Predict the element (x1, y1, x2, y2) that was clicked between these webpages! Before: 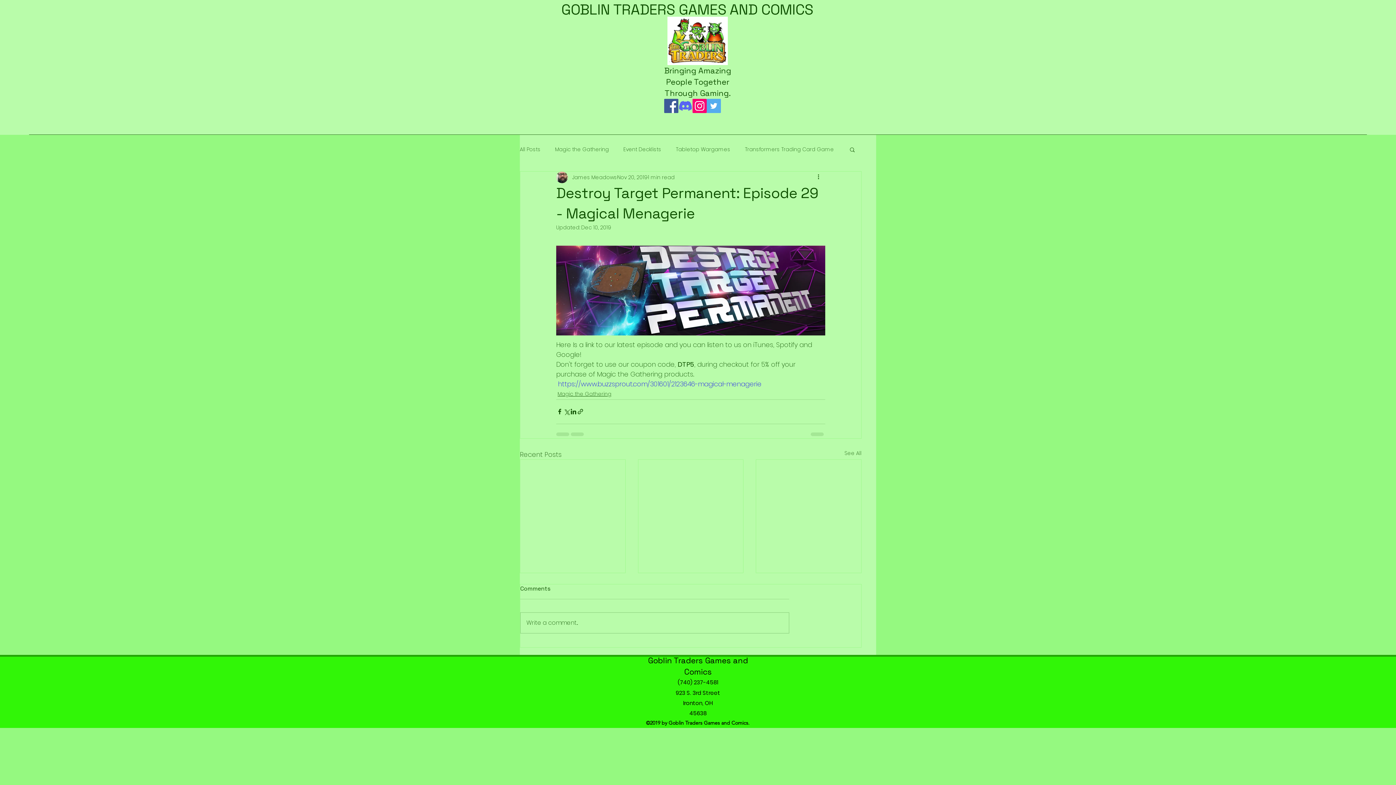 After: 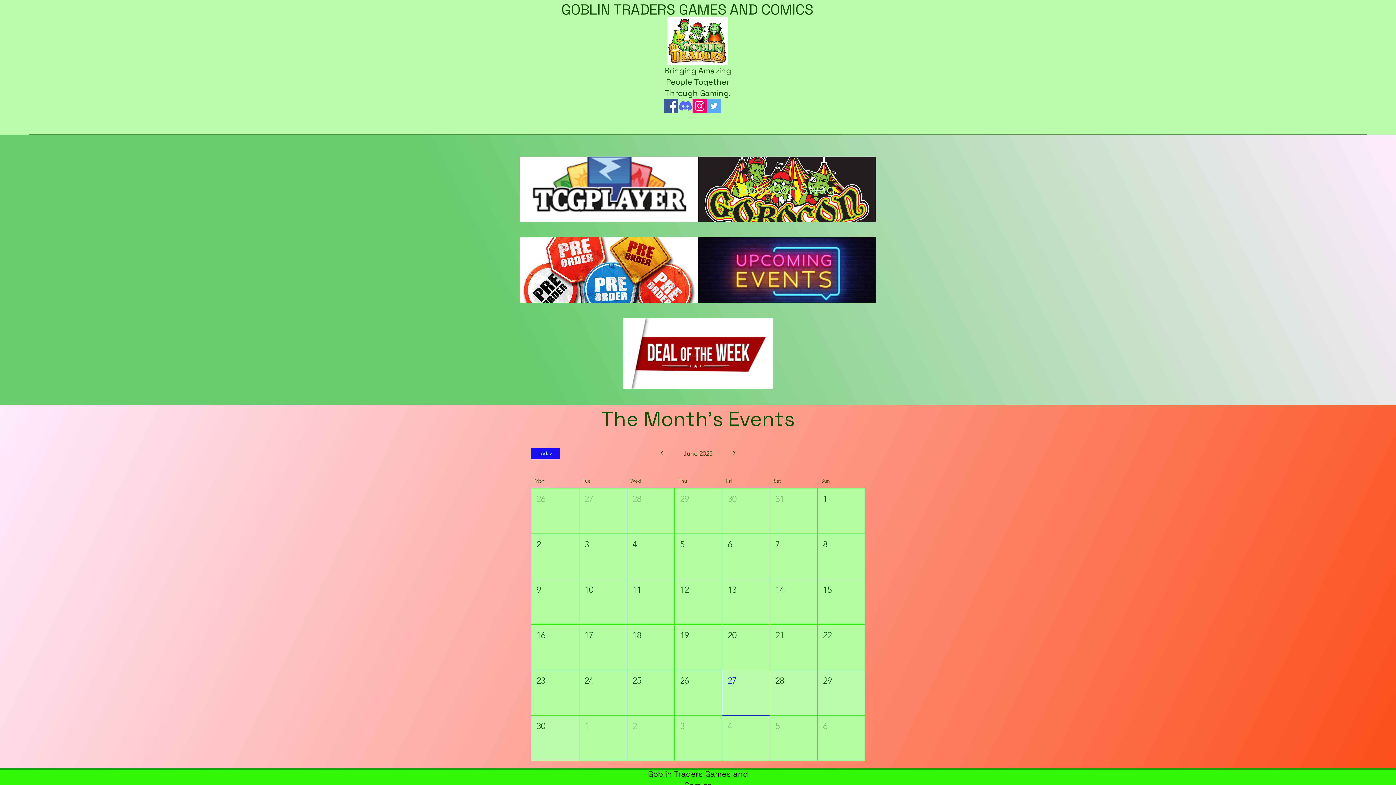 Action: label: GOBLIN TRADERS GAMES AND COMICS bbox: (561, 0, 813, 18)